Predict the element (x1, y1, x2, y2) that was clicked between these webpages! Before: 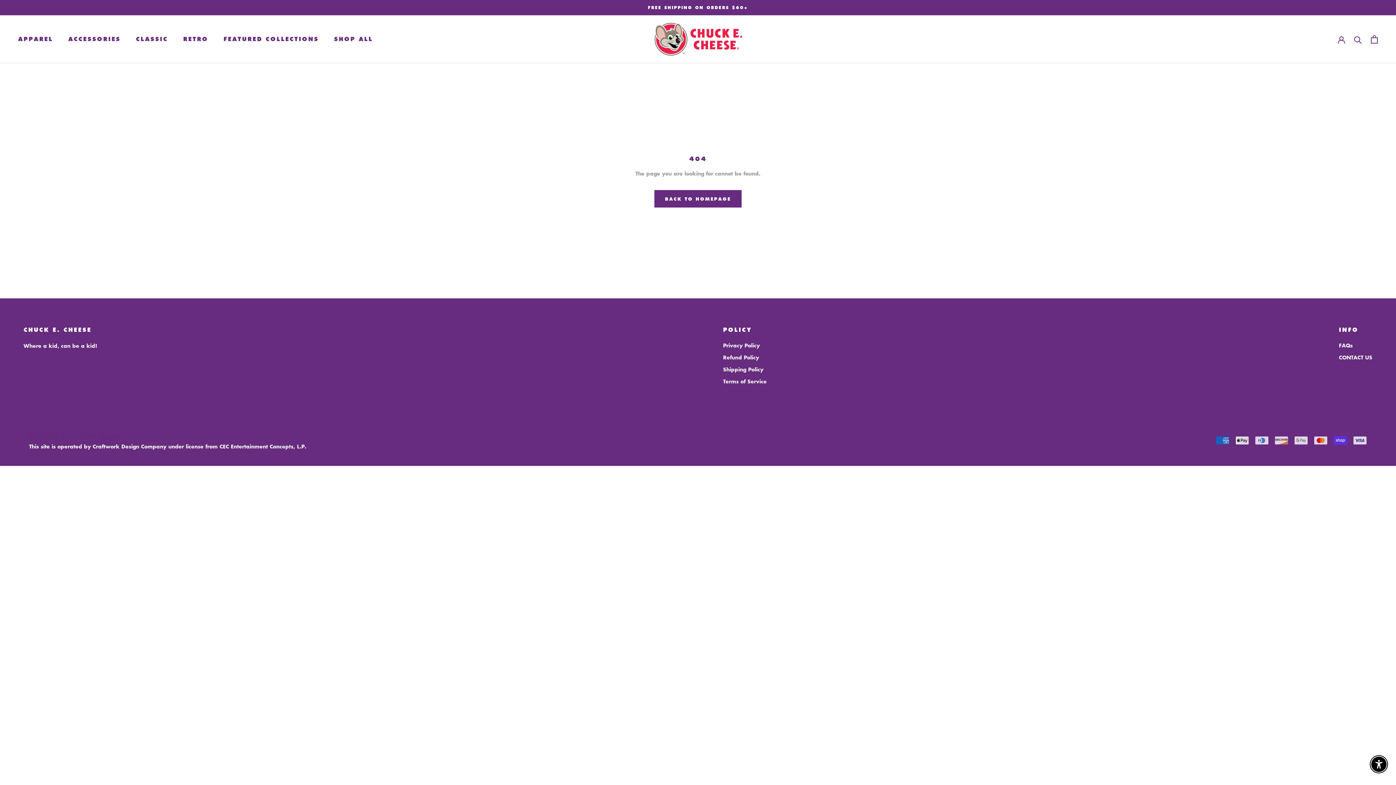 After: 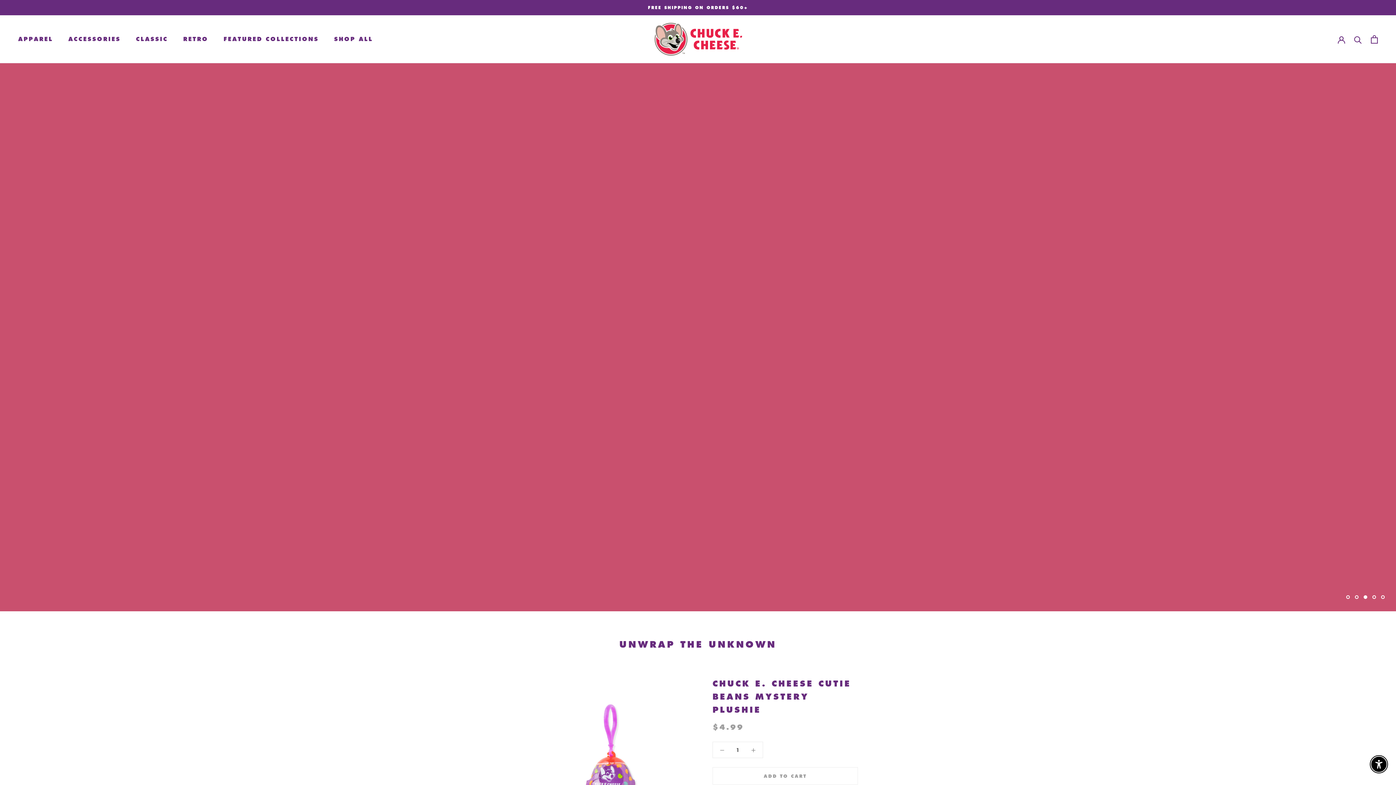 Action: bbox: (29, 433, 121, 440) label: © CHUCK E. CHEESE STORE